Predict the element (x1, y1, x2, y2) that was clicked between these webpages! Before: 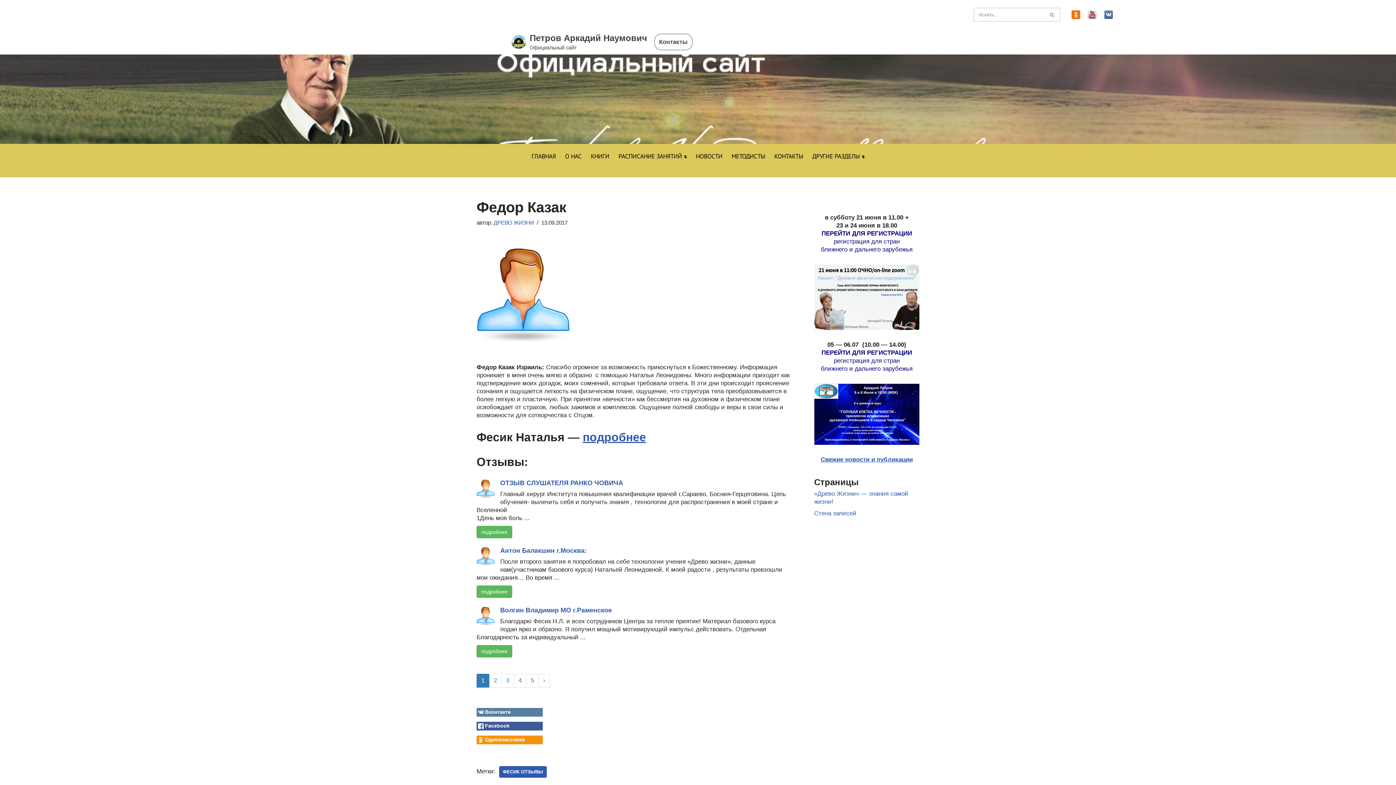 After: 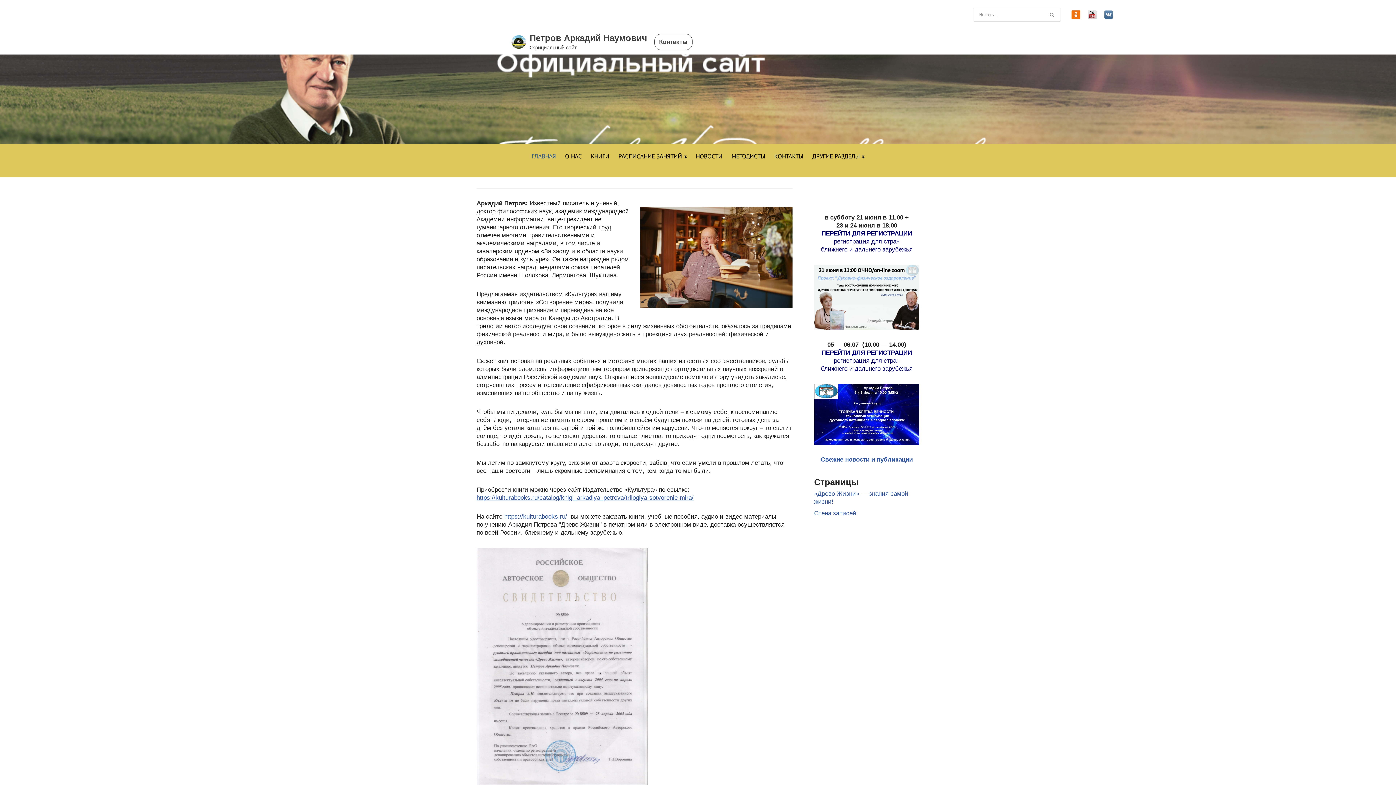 Action: label: Петров Аркадий Наумович Официальный сайт bbox: (511, 32, 647, 51)